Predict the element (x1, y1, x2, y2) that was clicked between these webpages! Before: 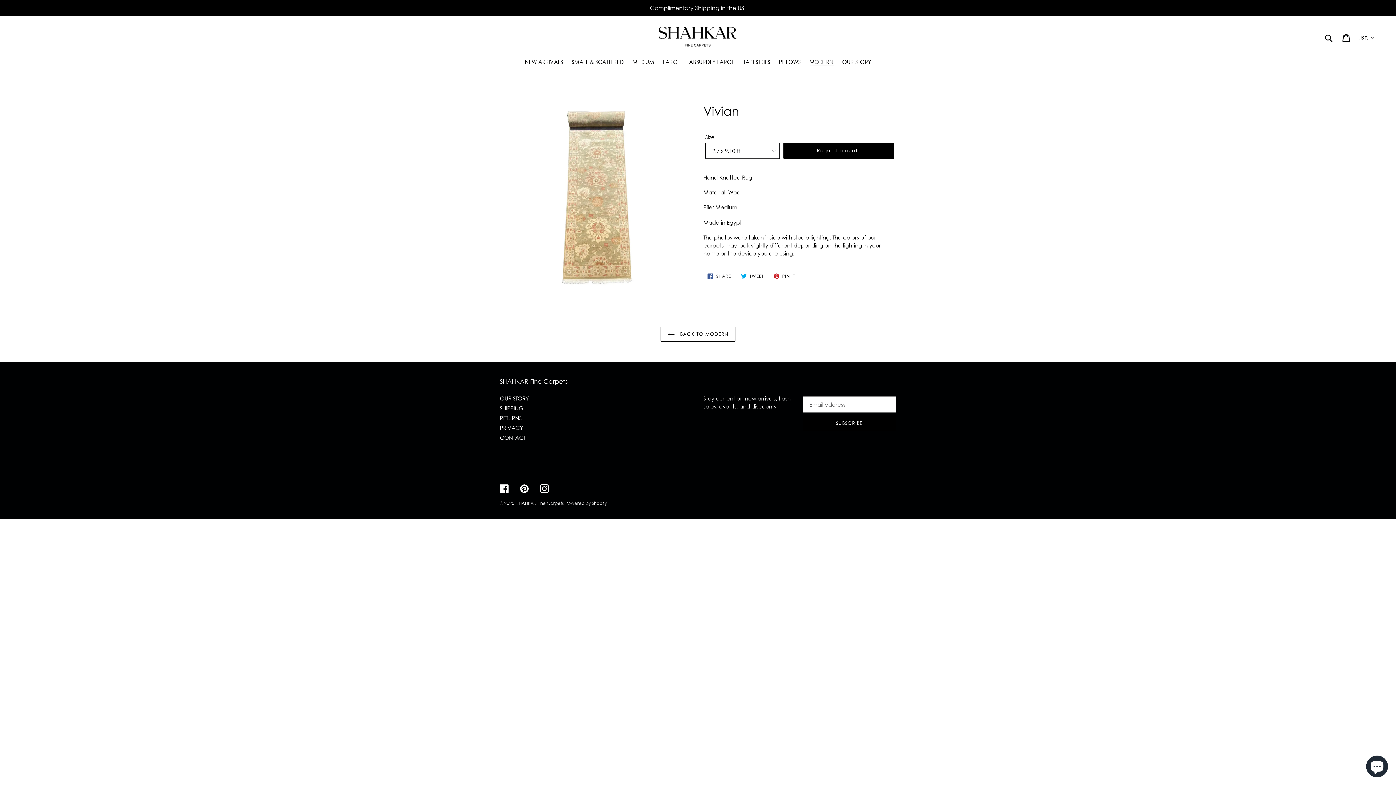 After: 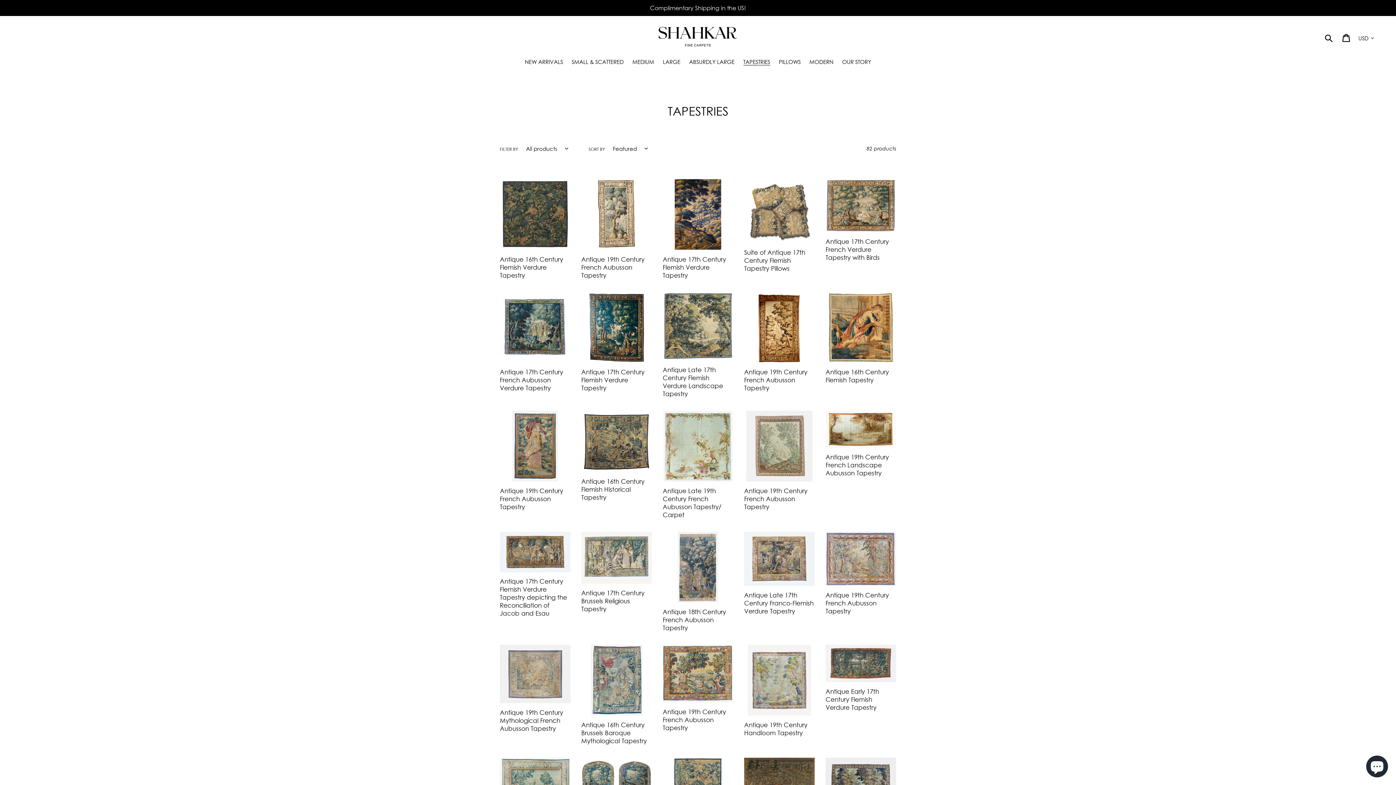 Action: bbox: (739, 57, 774, 66) label: TAPESTRIES